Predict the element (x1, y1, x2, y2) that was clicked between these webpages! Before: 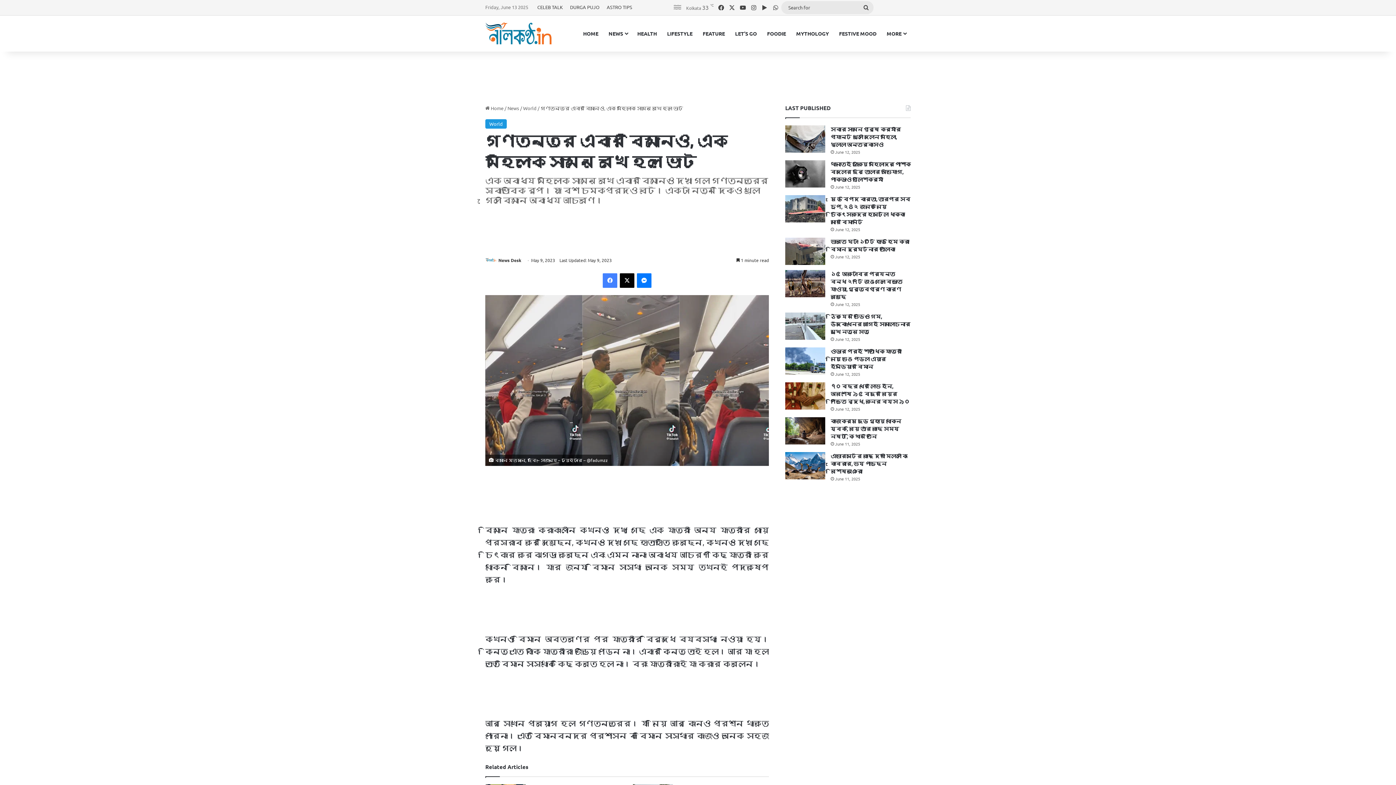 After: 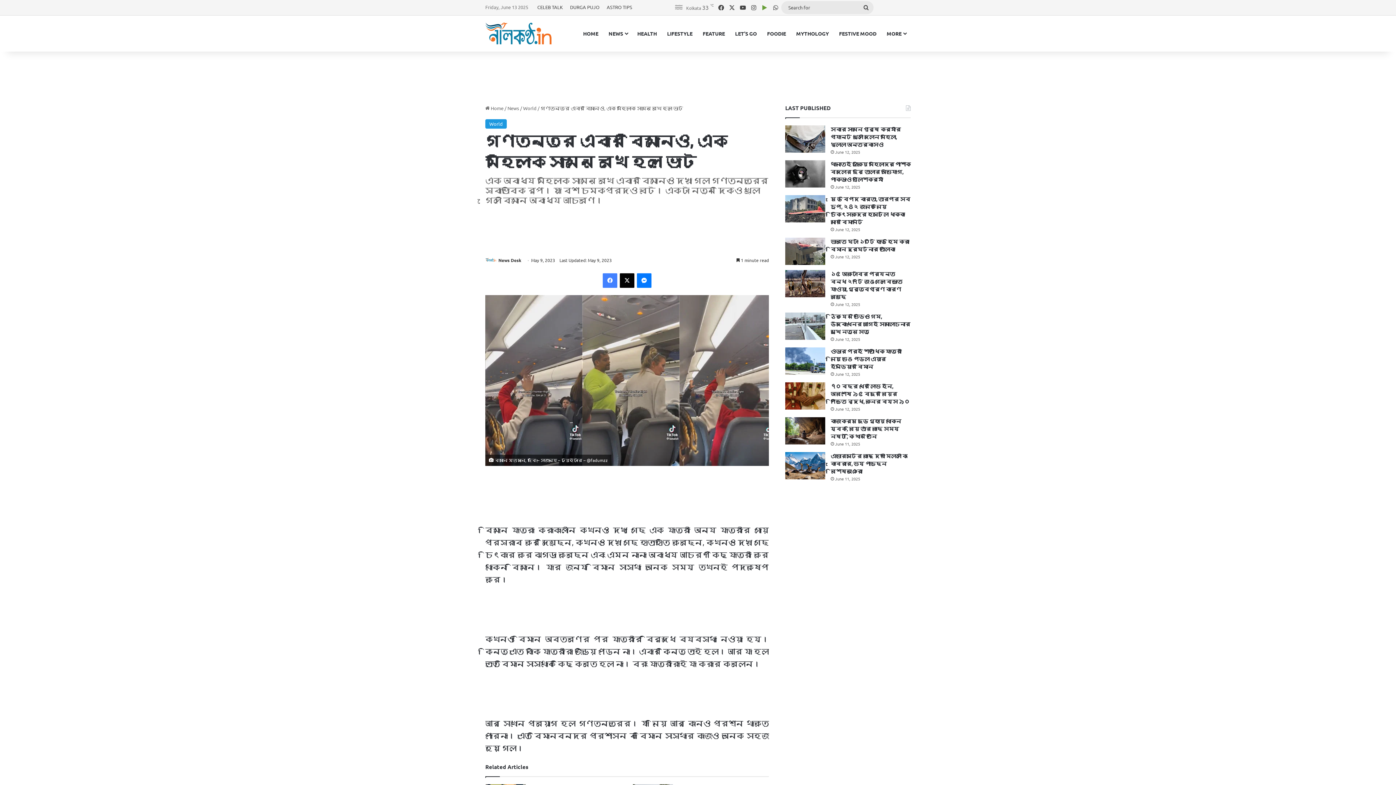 Action: bbox: (759, 0, 770, 14) label: Google Play